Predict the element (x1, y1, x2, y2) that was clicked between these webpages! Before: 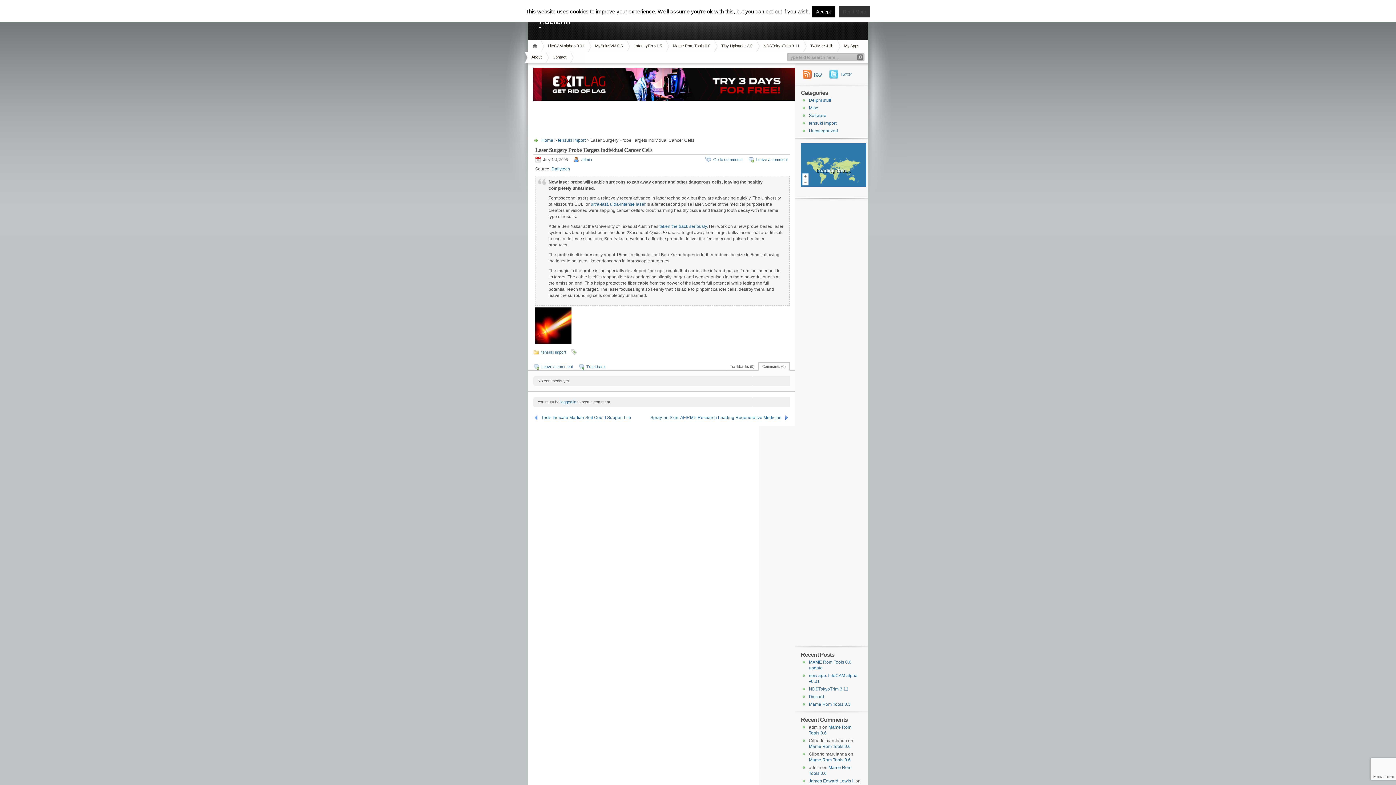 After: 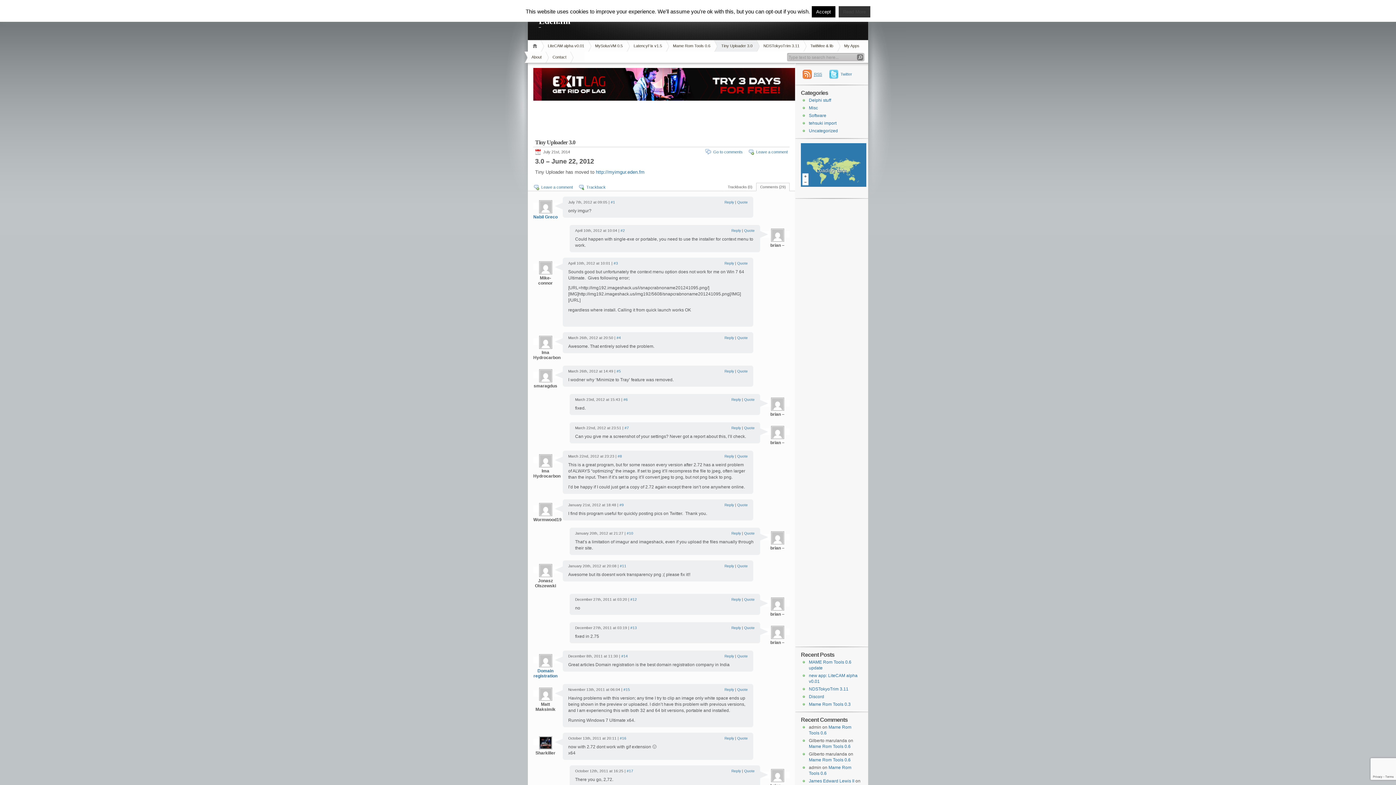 Action: label: Tiny Uploader 3.0 bbox: (714, 40, 760, 51)